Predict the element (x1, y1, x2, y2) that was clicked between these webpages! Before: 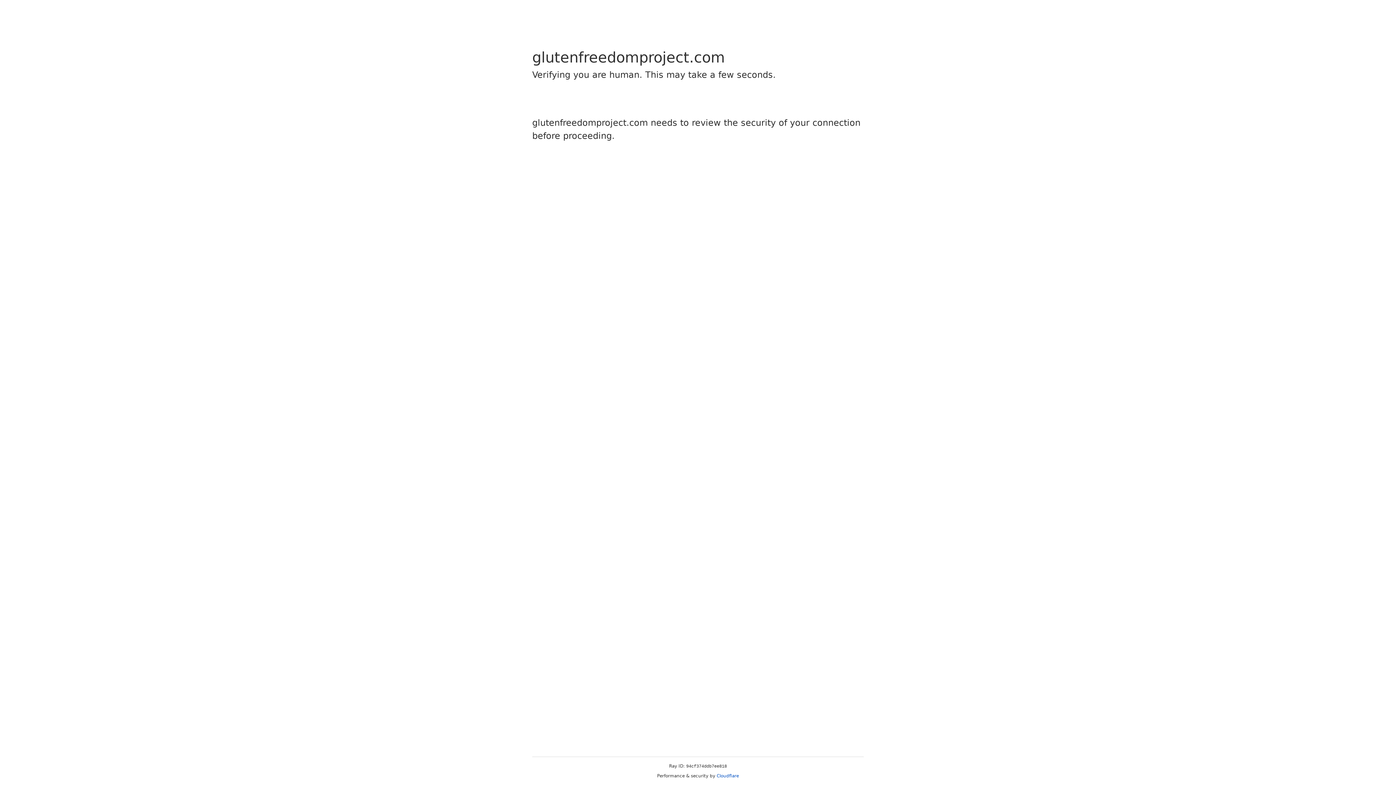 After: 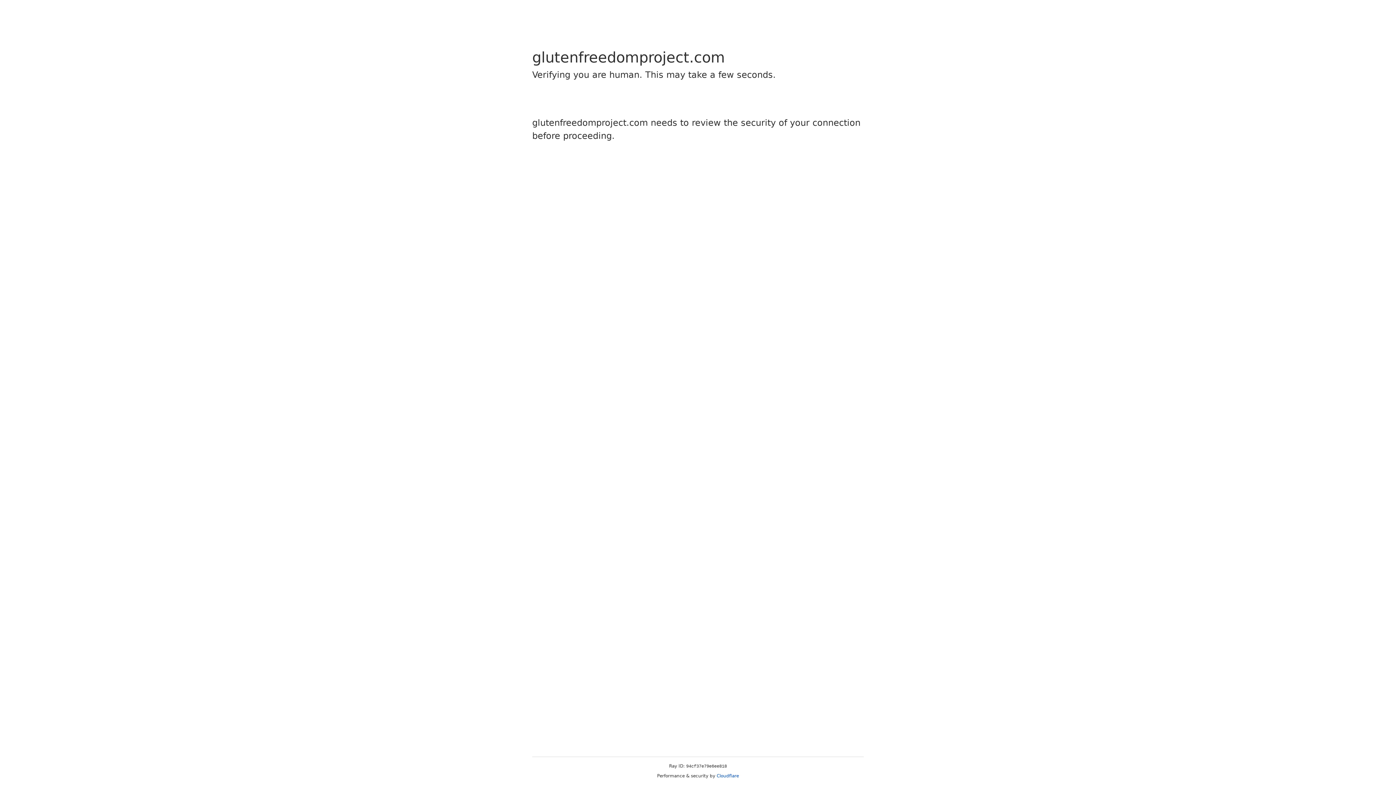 Action: bbox: (716, 773, 739, 778) label: Cloudflare